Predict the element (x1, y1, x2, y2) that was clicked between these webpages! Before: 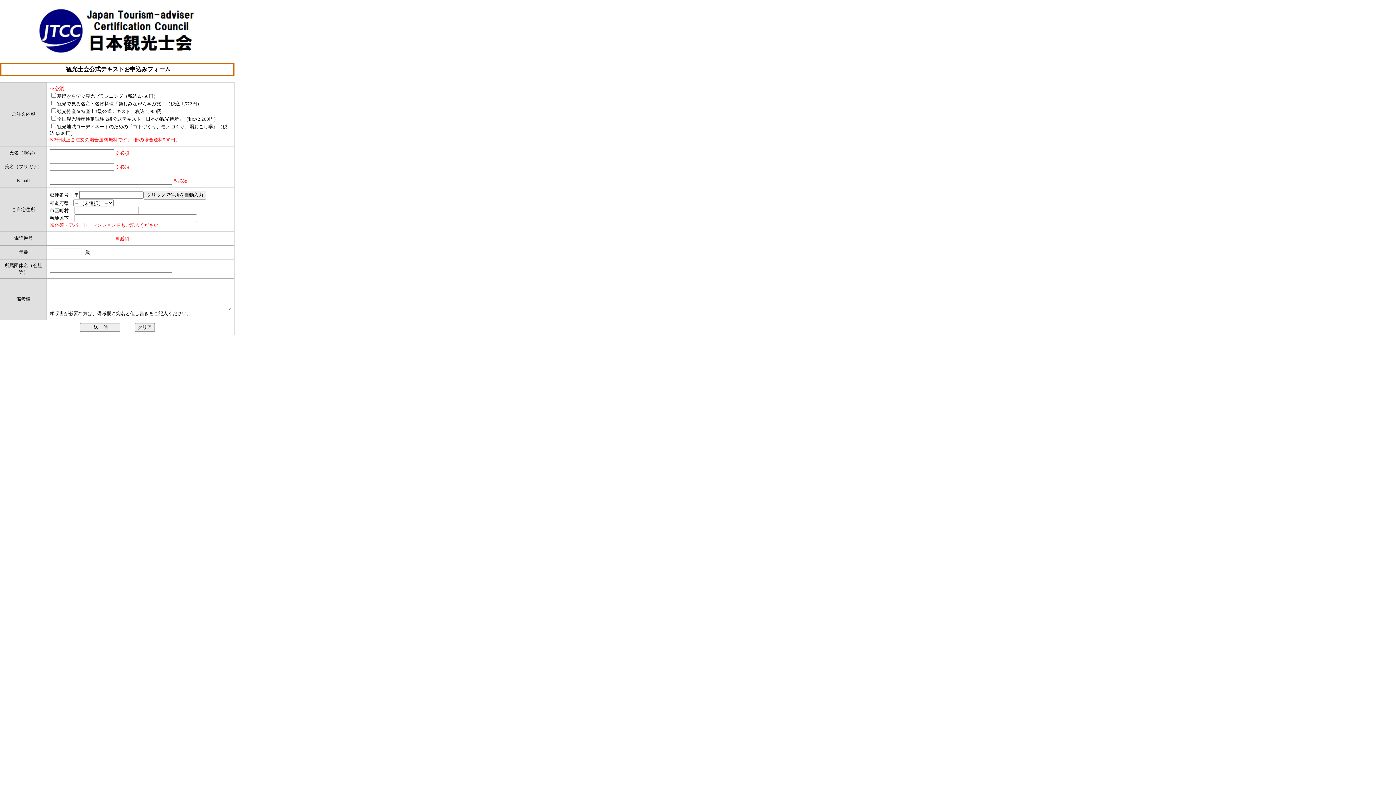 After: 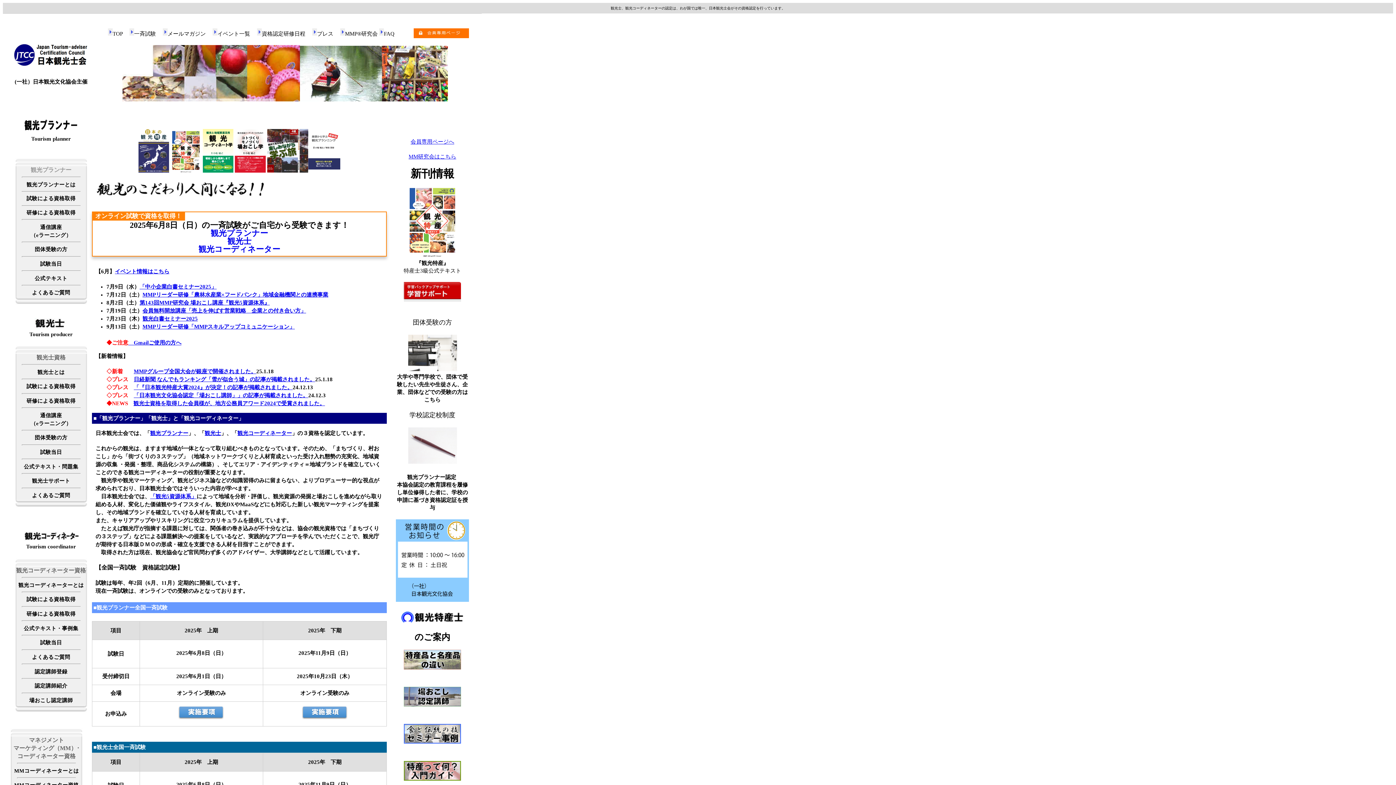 Action: bbox: (38, 51, 196, 57)